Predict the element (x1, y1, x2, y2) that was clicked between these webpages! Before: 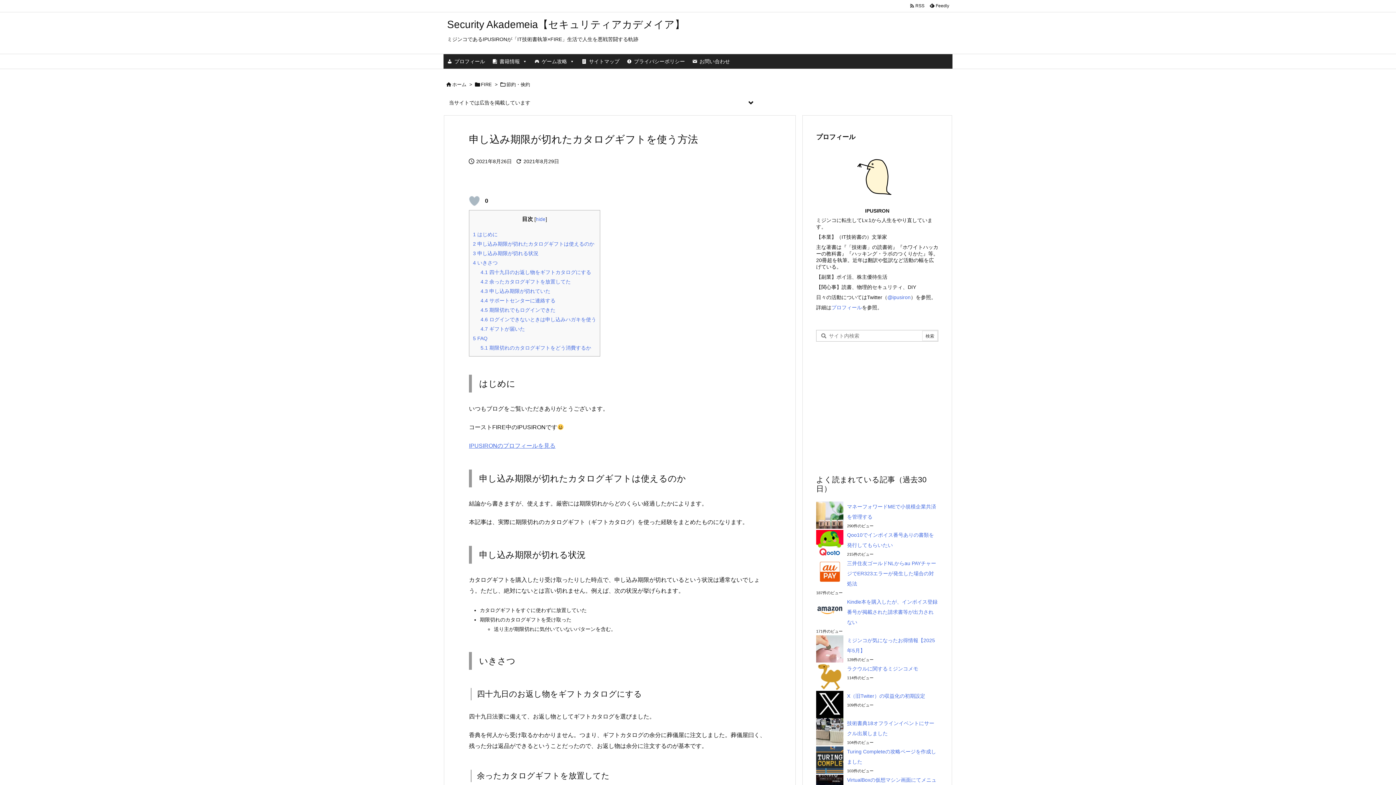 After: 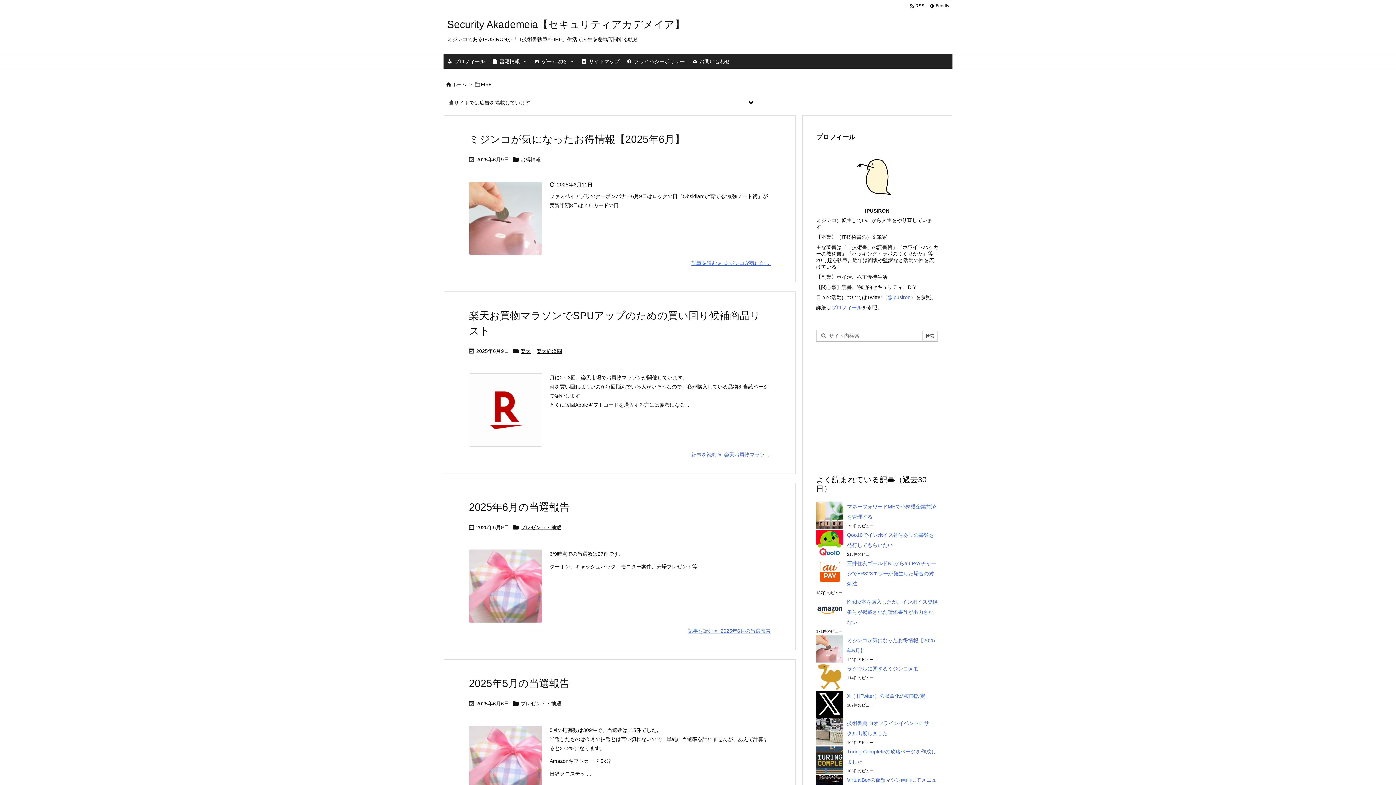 Action: label: FIRE bbox: (481, 81, 492, 87)